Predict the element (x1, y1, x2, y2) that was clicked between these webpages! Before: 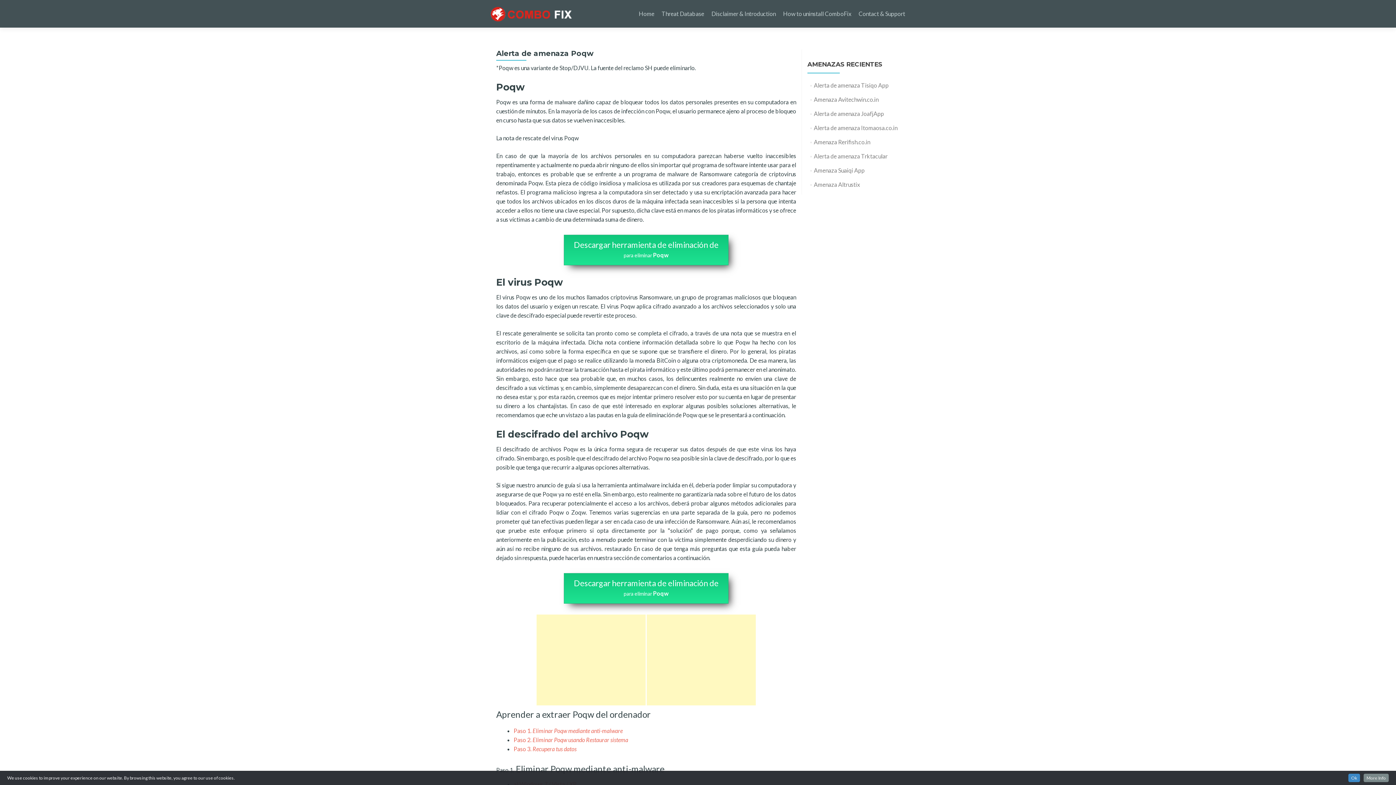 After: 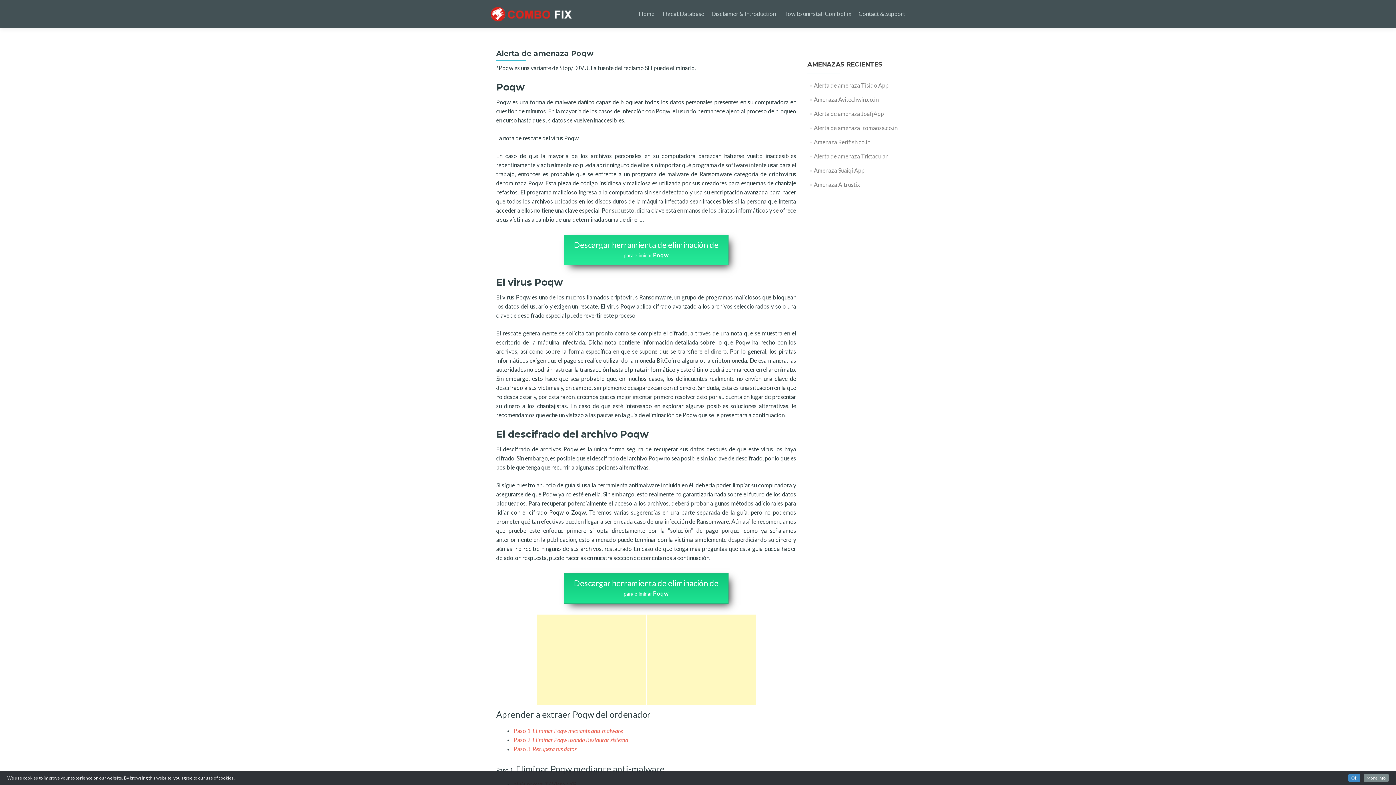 Action: bbox: (563, 234, 728, 265) label: Descargar herramienta de eliminación de
para eliminar Poqw